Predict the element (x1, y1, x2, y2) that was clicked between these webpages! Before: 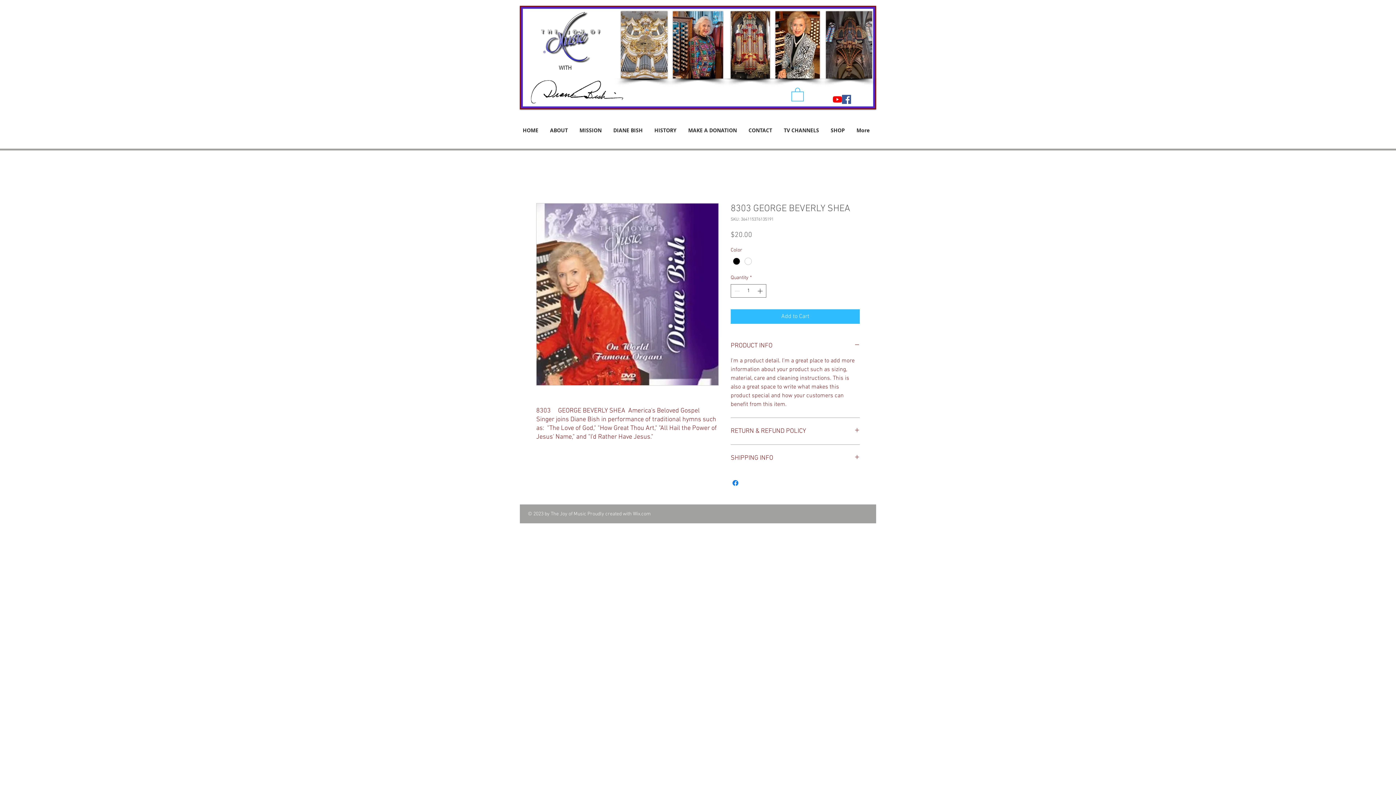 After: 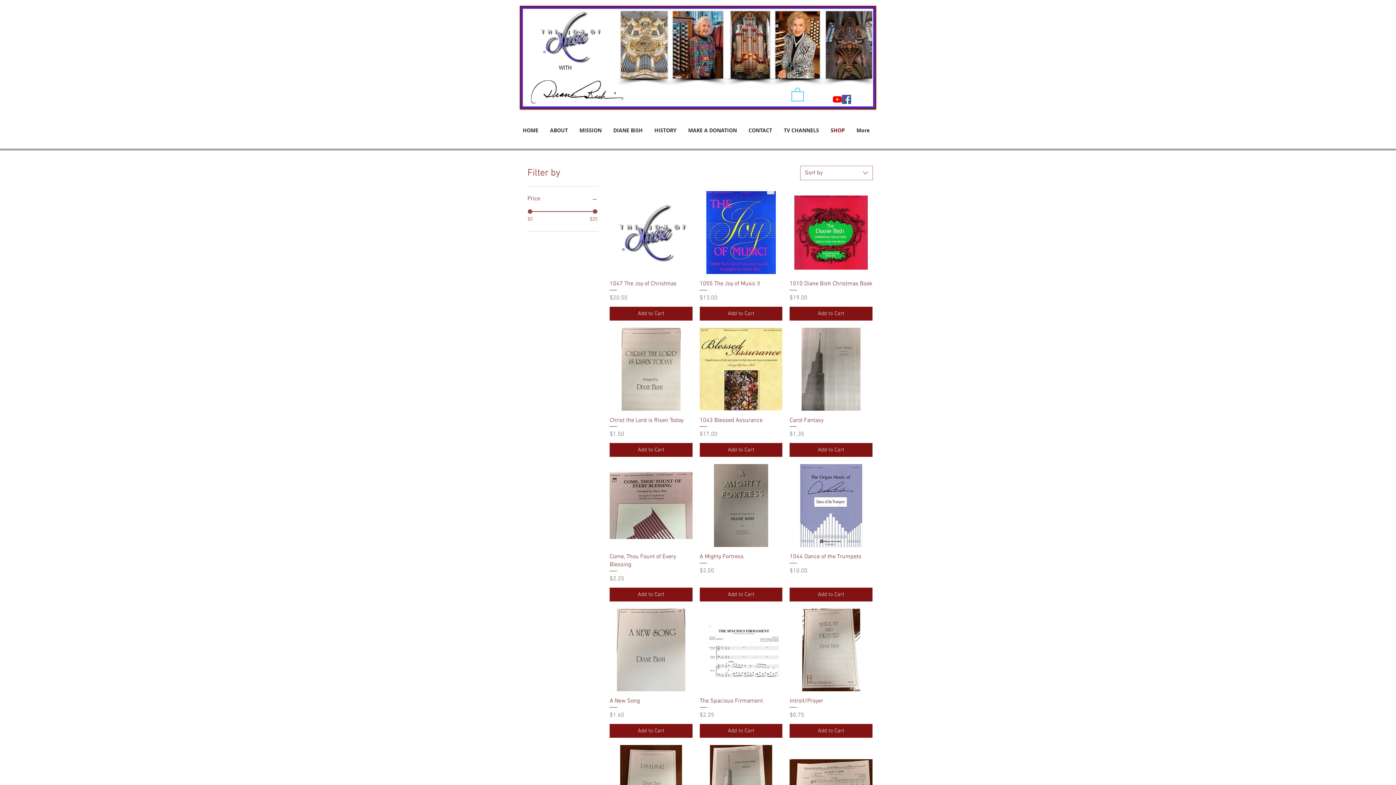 Action: bbox: (825, 112, 850, 148) label: SHOP